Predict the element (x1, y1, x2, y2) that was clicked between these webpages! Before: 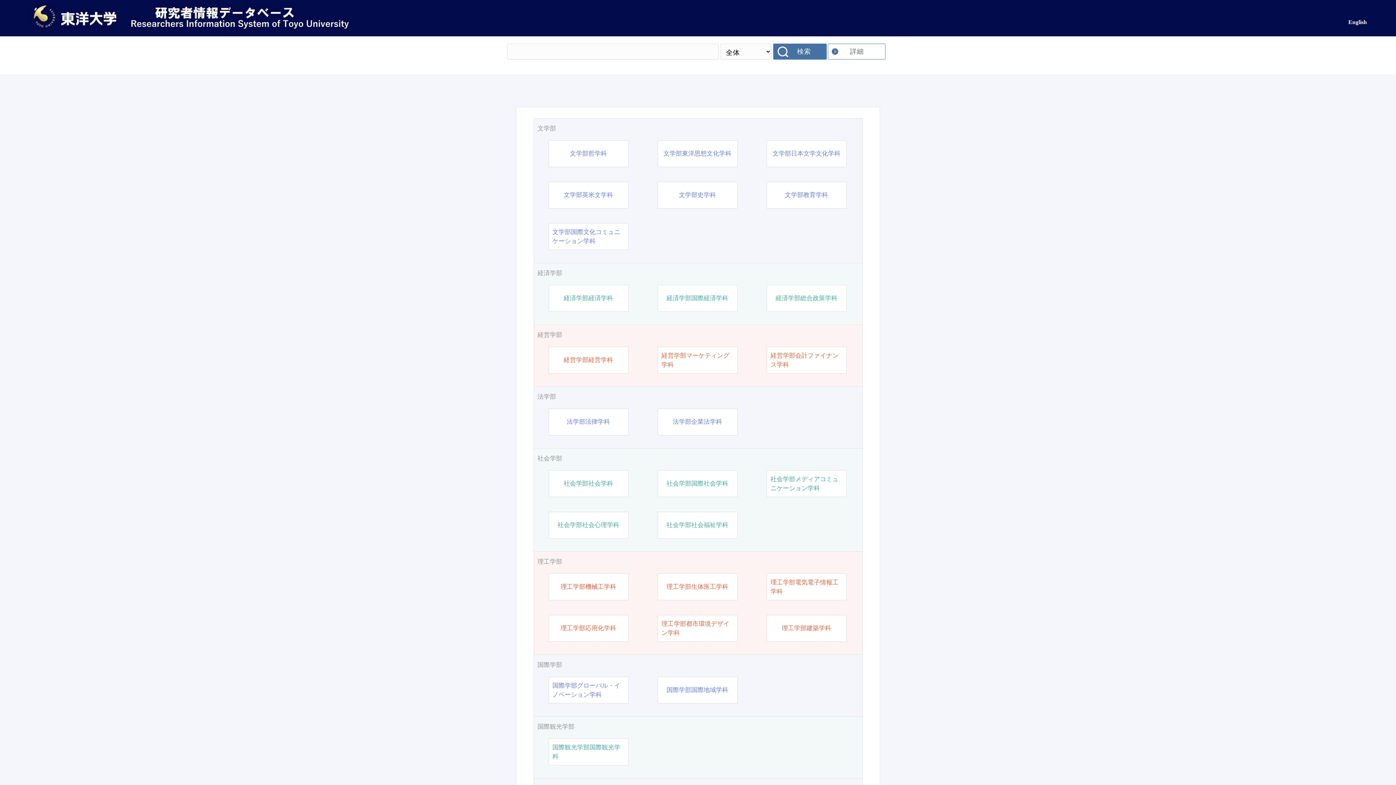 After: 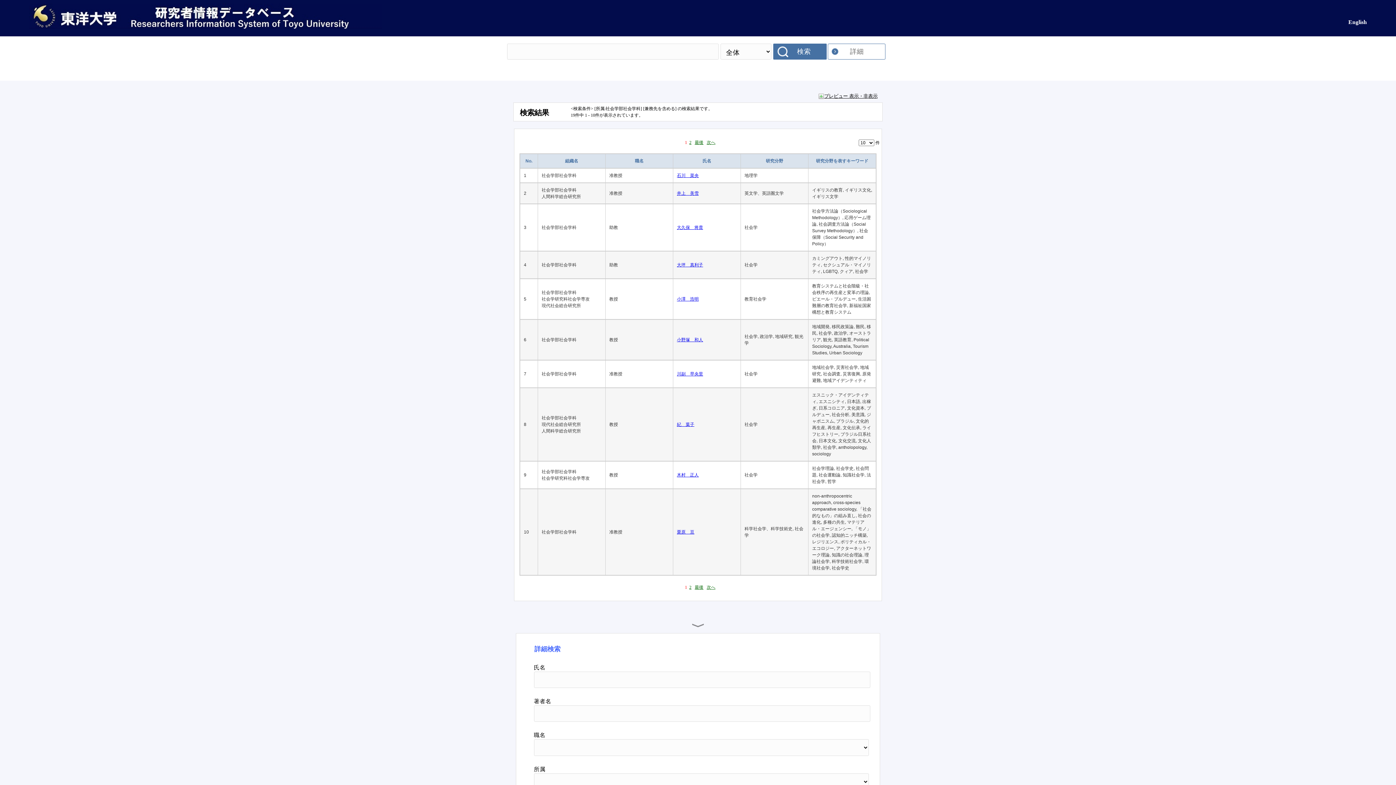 Action: bbox: (563, 479, 613, 488) label: 社会学部社会学科